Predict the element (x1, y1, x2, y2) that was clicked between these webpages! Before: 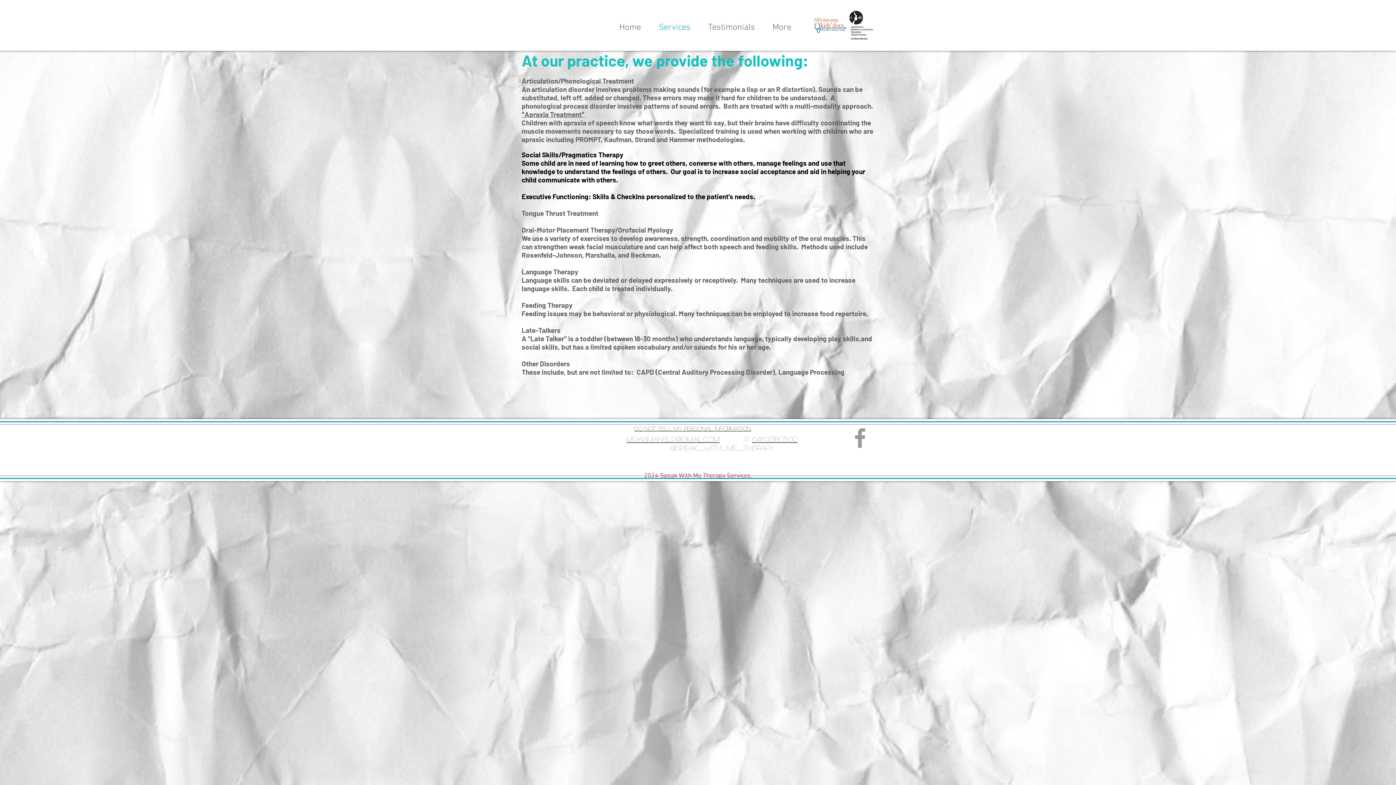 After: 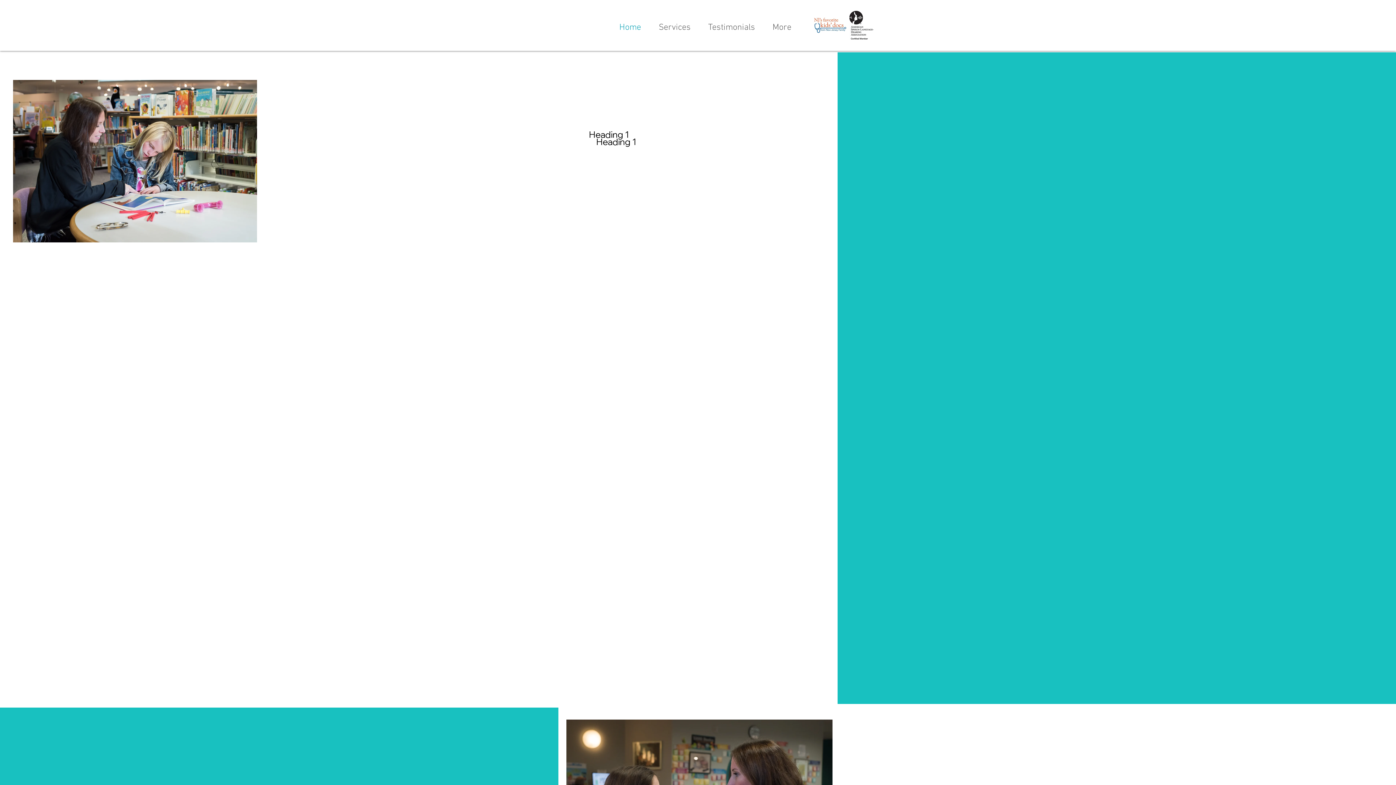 Action: label: Home bbox: (610, 21, 650, 28)